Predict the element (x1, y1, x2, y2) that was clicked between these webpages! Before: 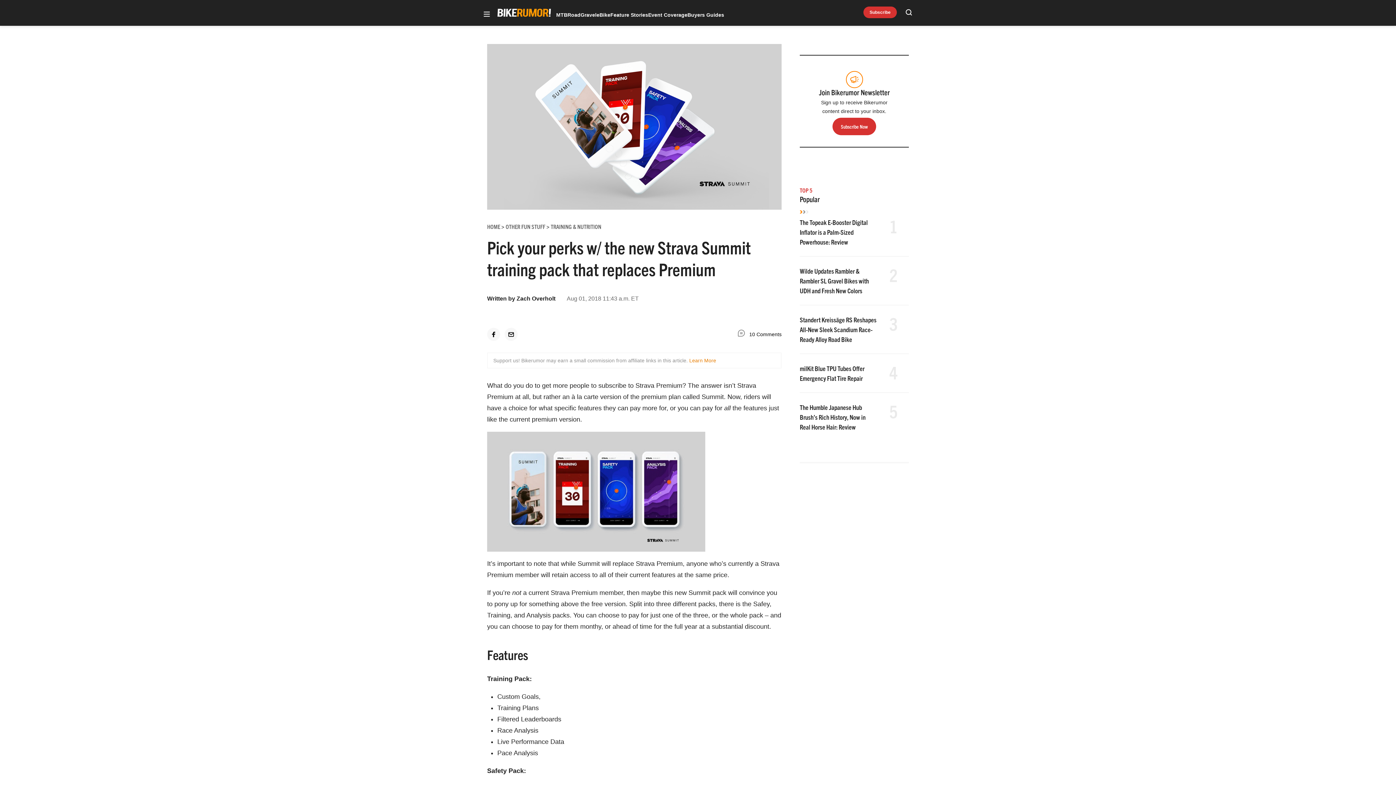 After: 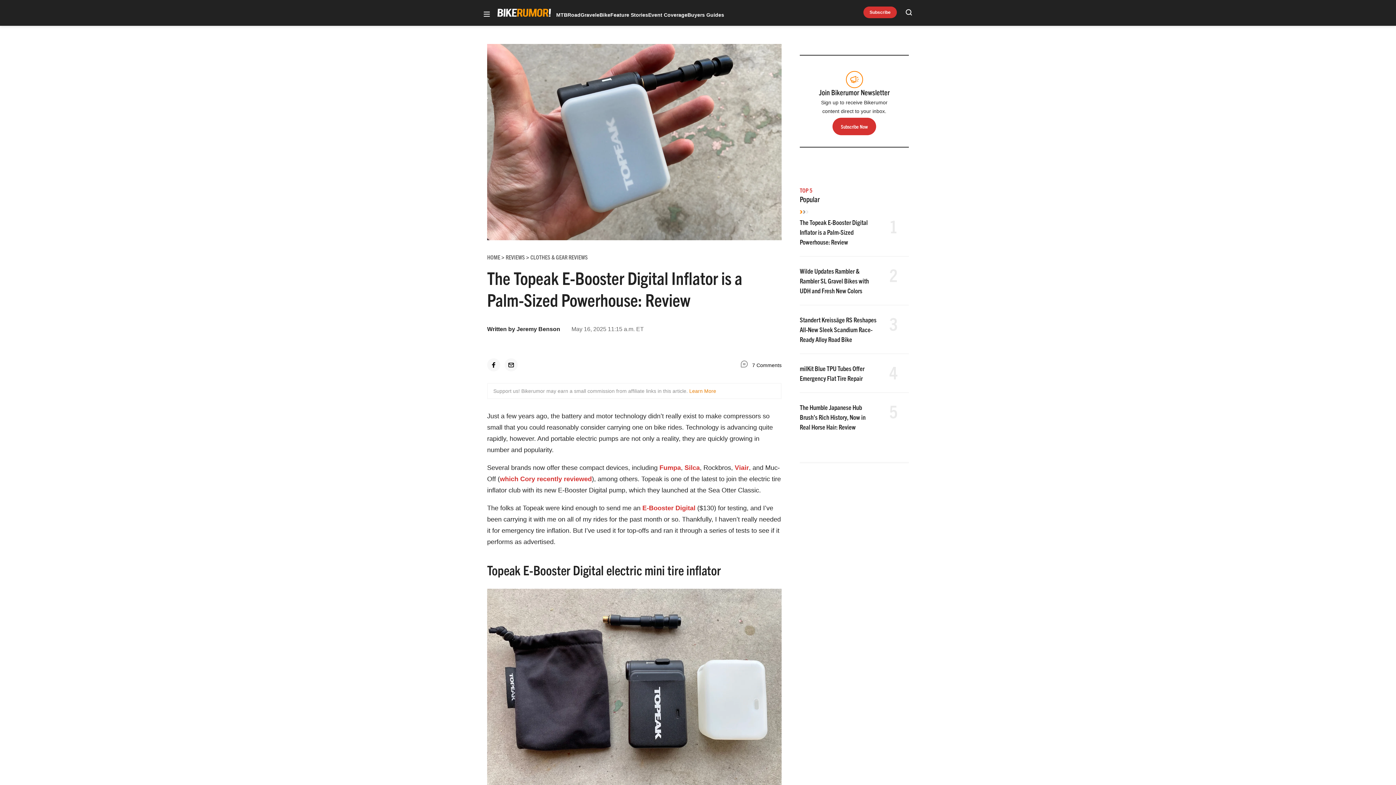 Action: label: The Topeak E-Booster Digital Inflator is a Palm-Sized Powerhouse: Review bbox: (800, 218, 868, 246)